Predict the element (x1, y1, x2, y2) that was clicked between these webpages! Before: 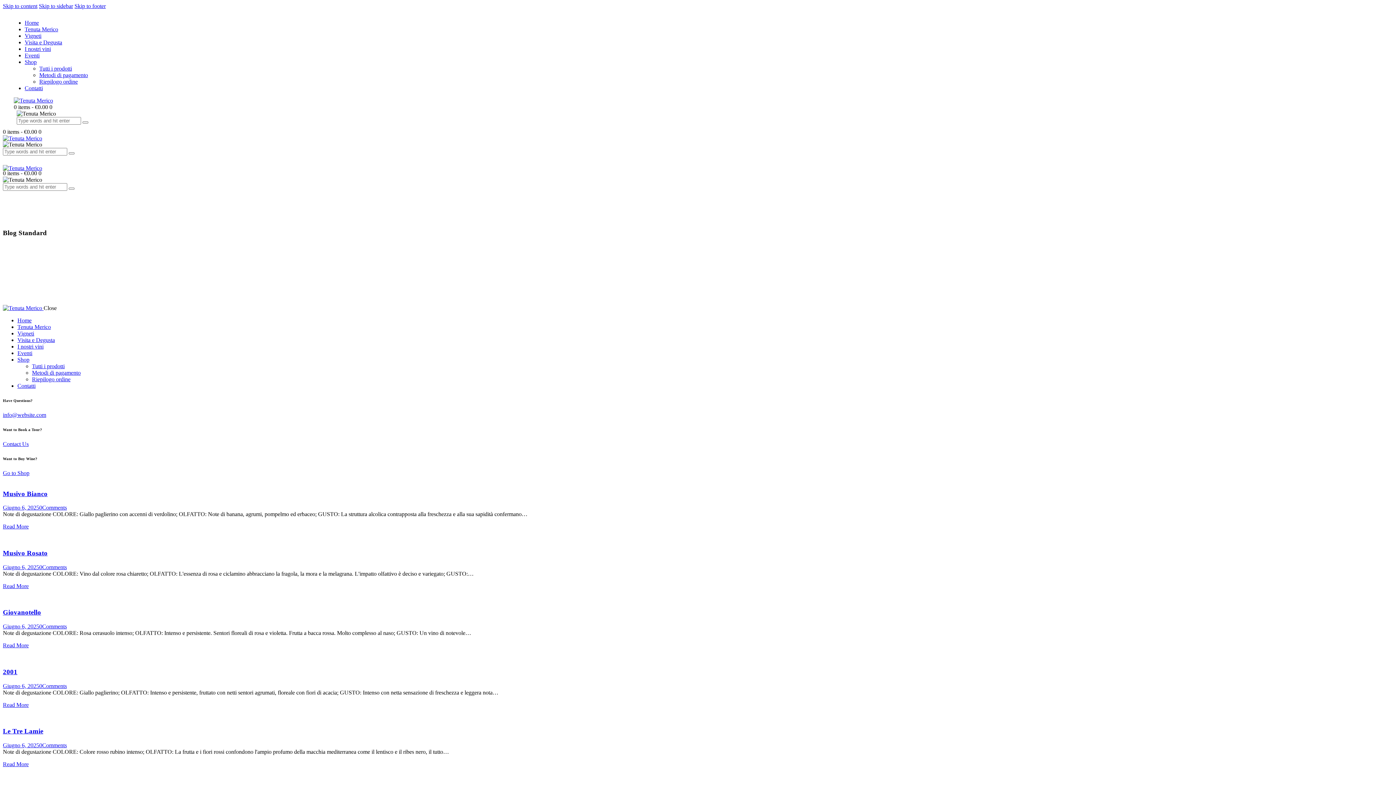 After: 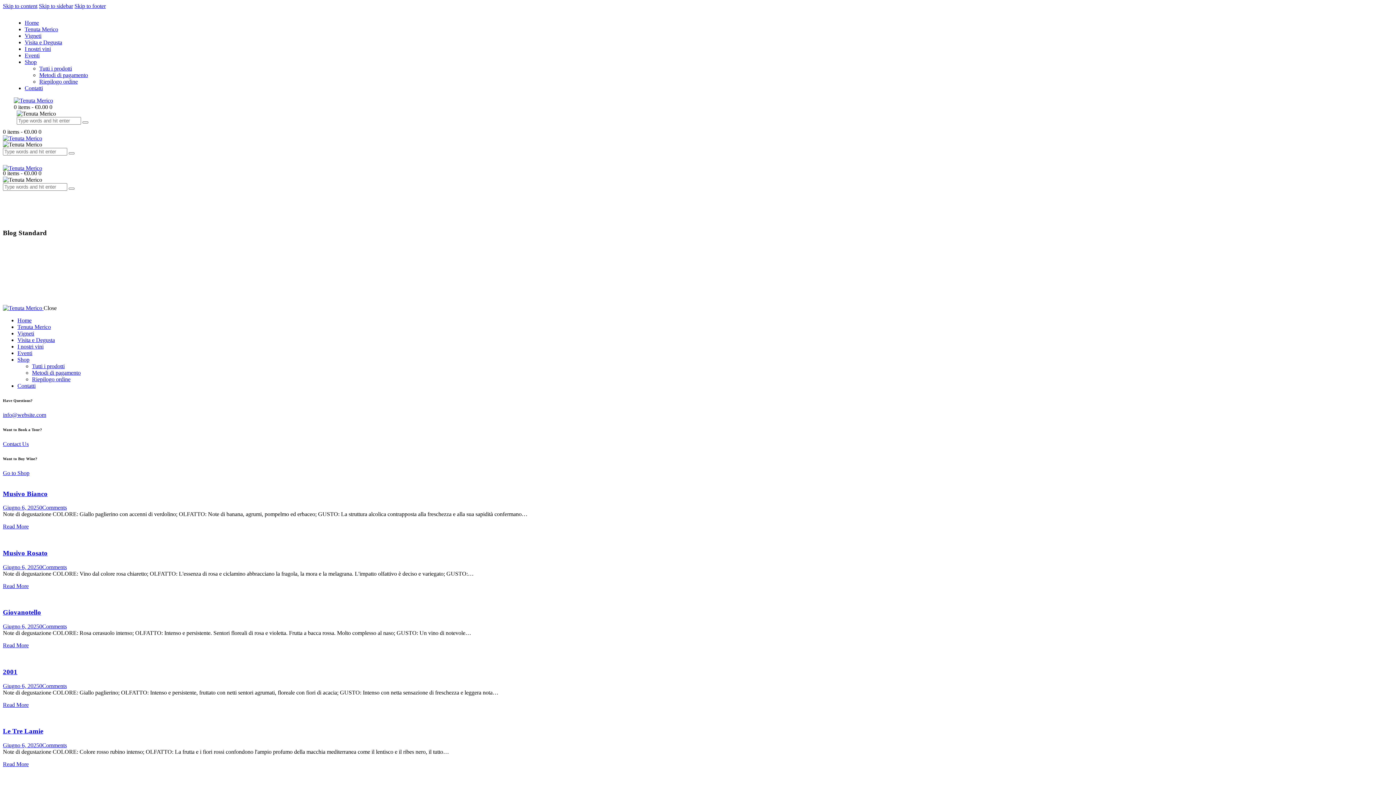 Action: bbox: (24, 58, 36, 65) label: Shop